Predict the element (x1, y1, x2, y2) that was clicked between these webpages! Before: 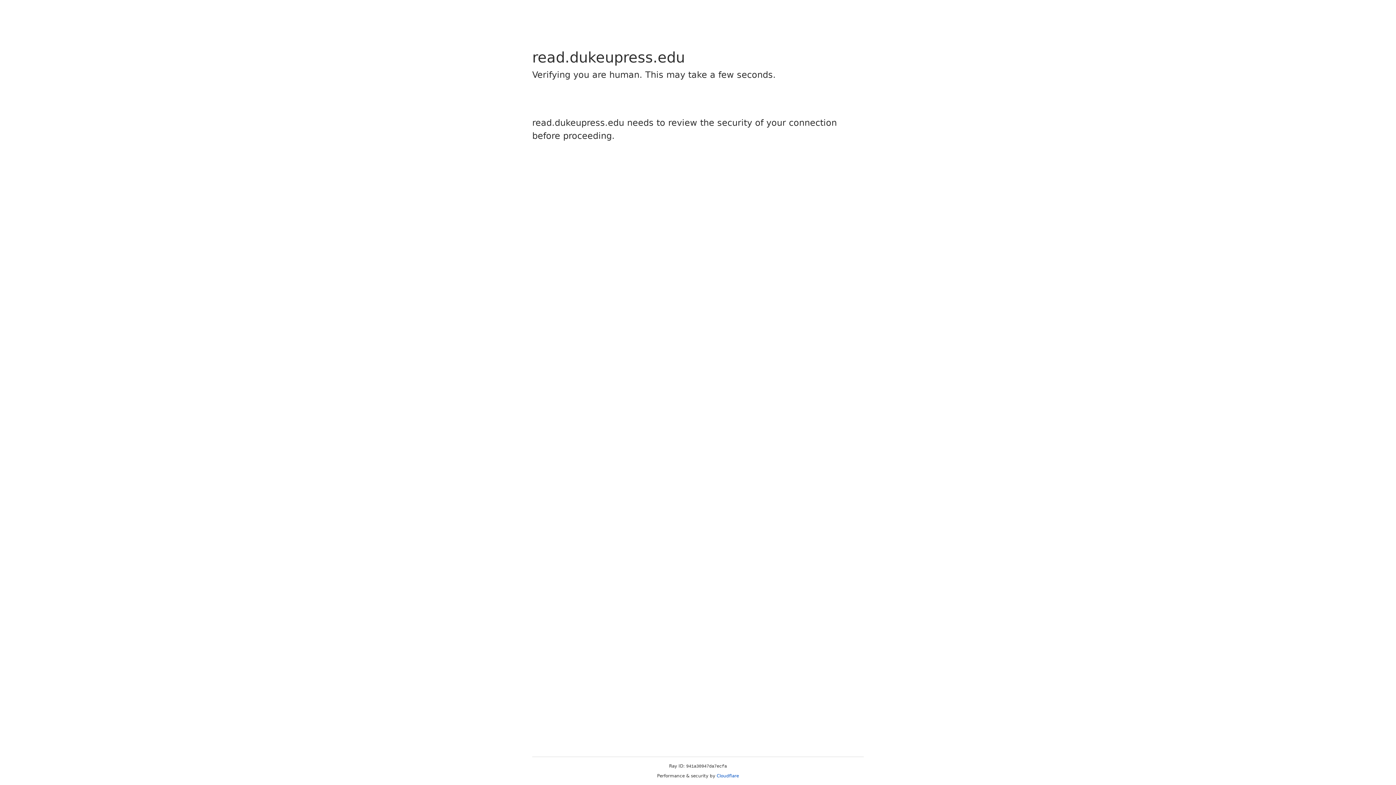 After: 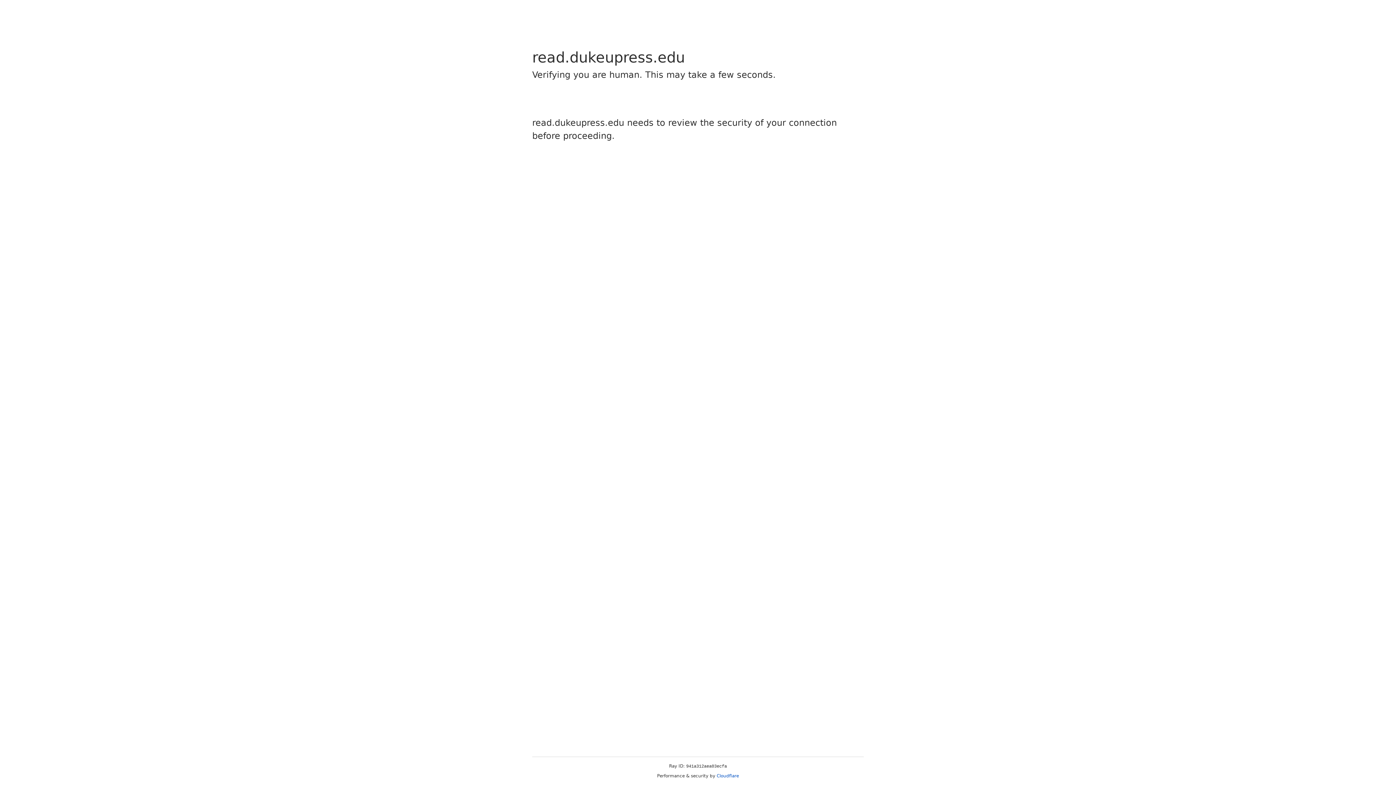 Action: bbox: (716, 773, 739, 778) label: Cloudflare